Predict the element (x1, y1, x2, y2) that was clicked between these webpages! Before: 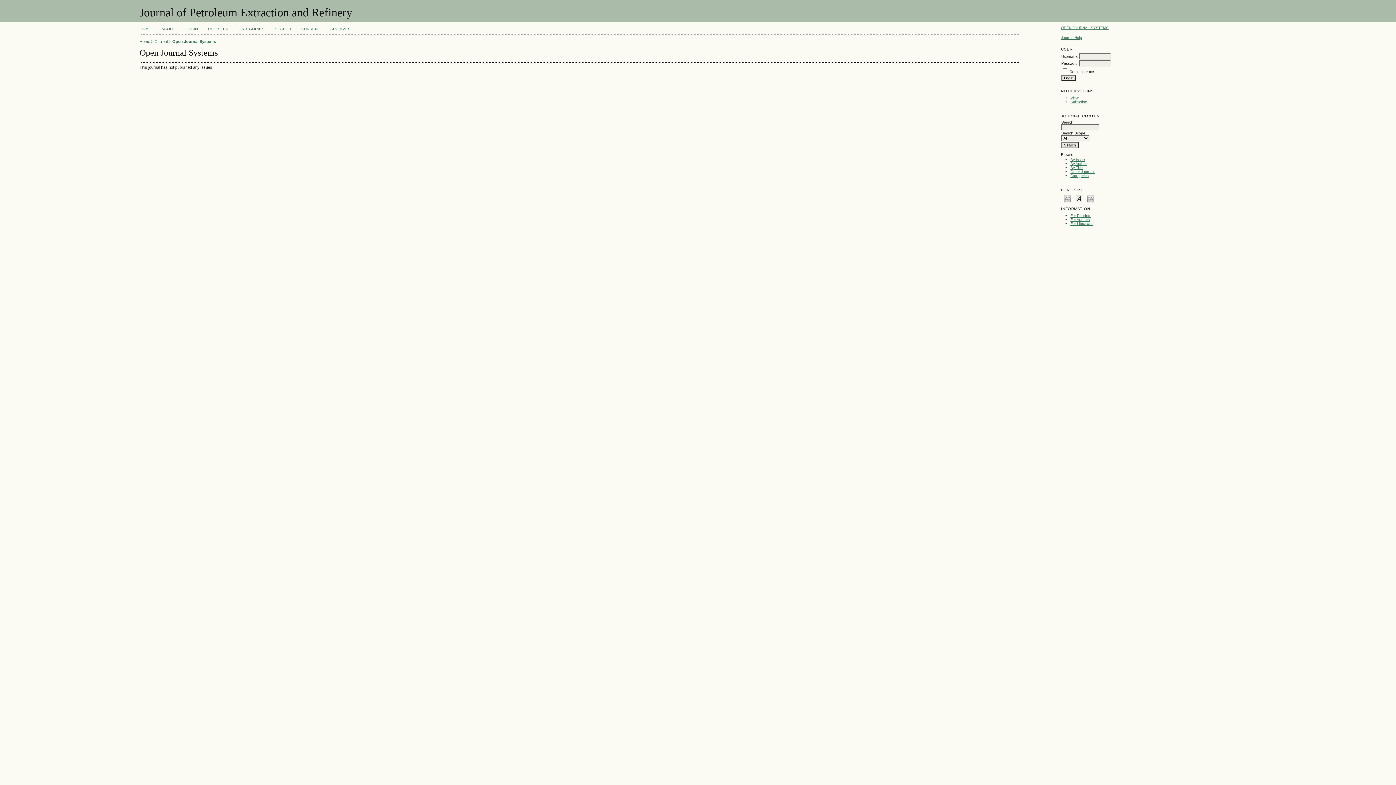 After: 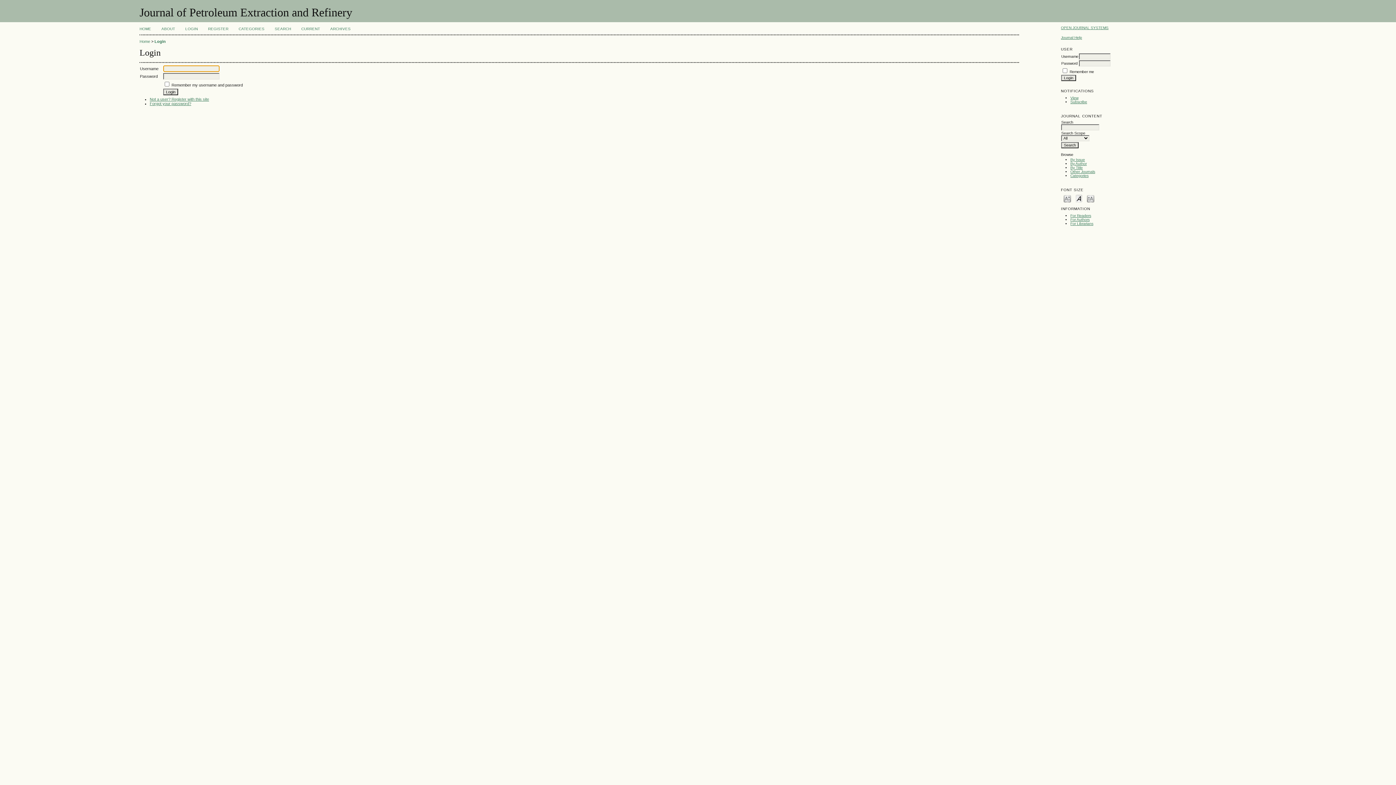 Action: label: LOGIN bbox: (185, 26, 197, 30)